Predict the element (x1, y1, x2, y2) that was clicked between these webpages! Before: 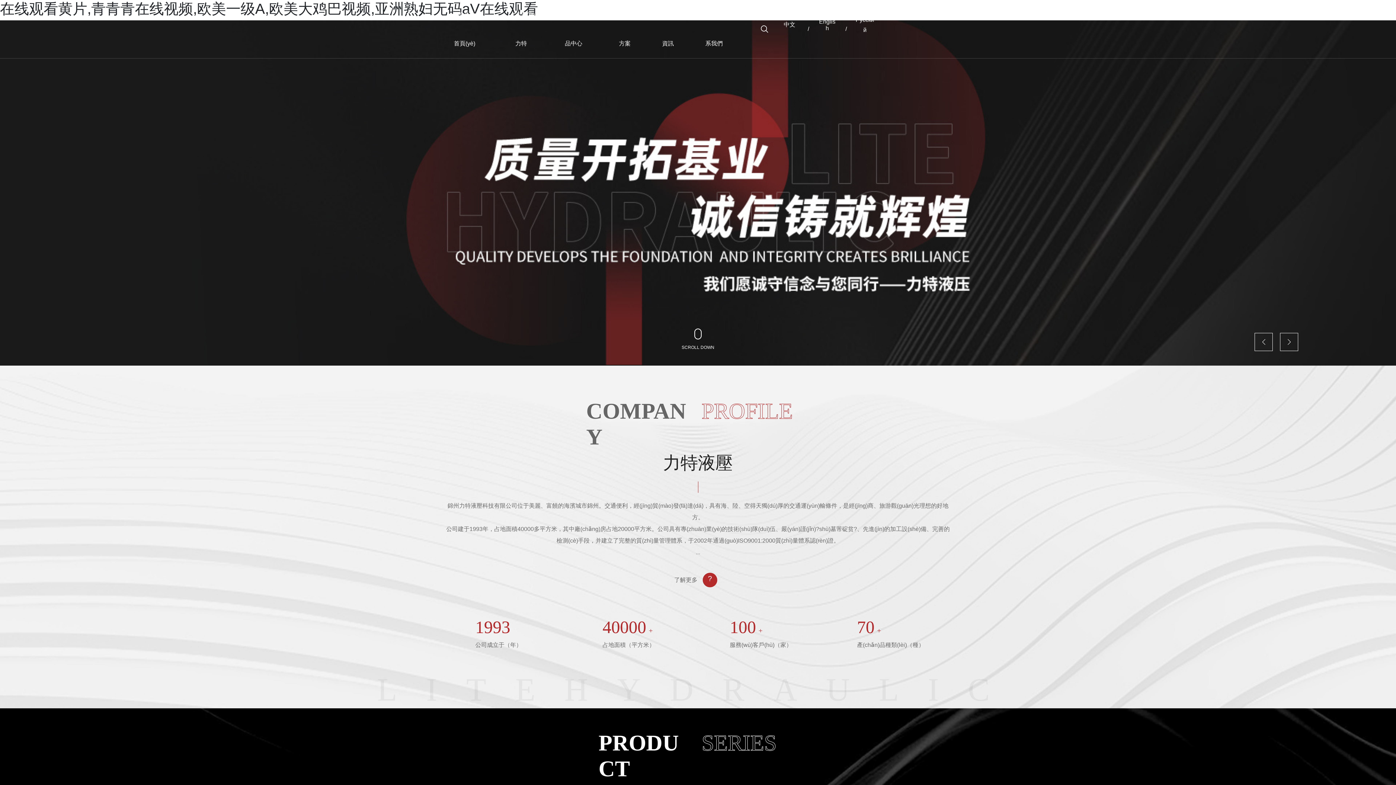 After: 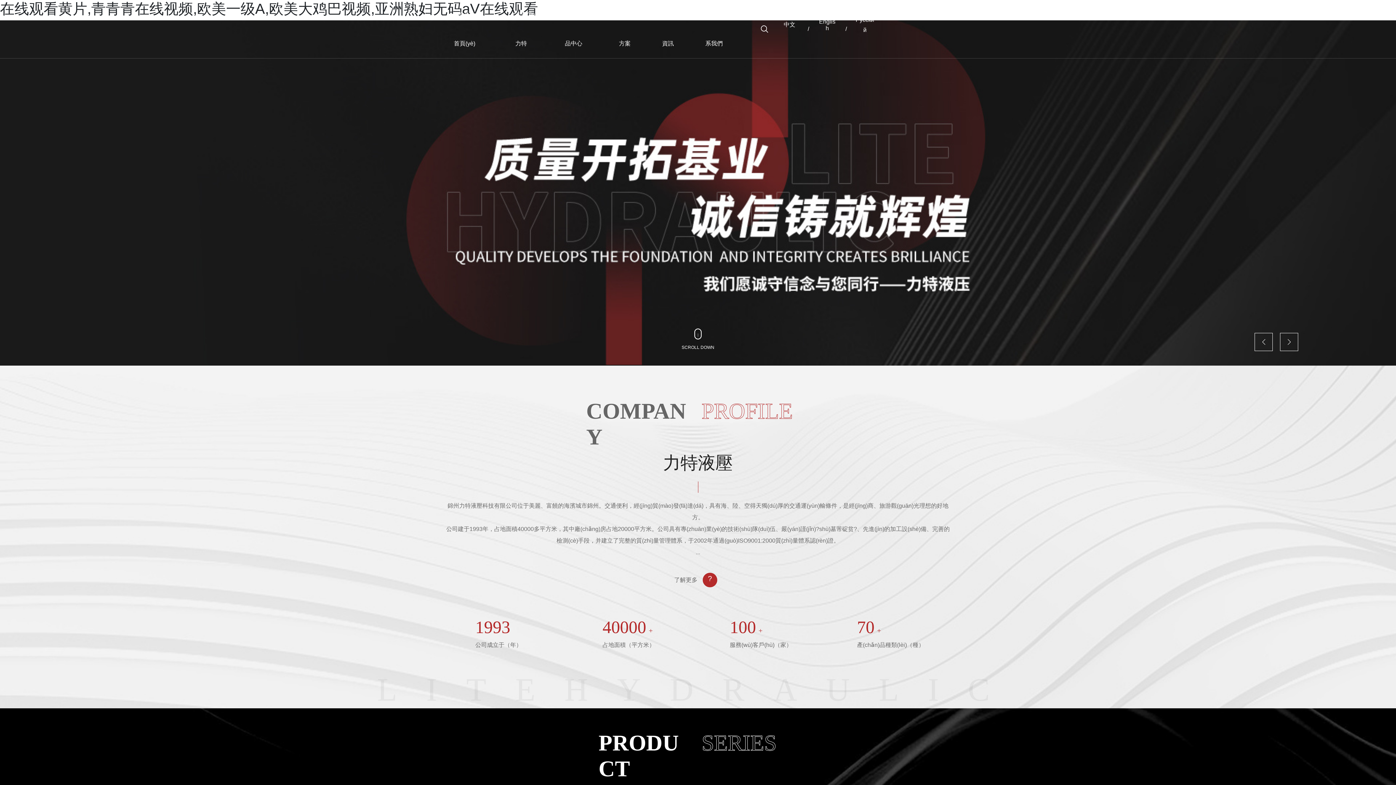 Action: bbox: (819, 18, 835, 31) label: English